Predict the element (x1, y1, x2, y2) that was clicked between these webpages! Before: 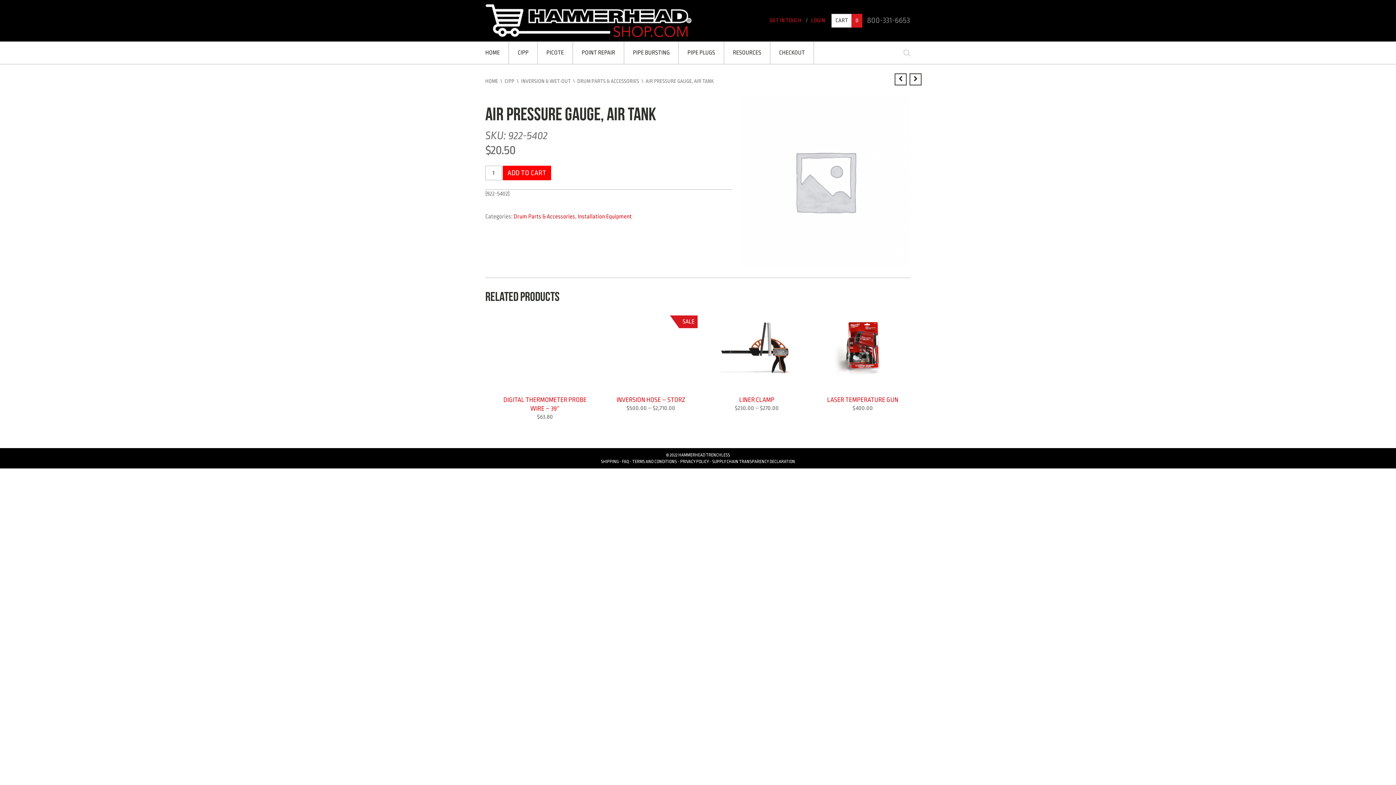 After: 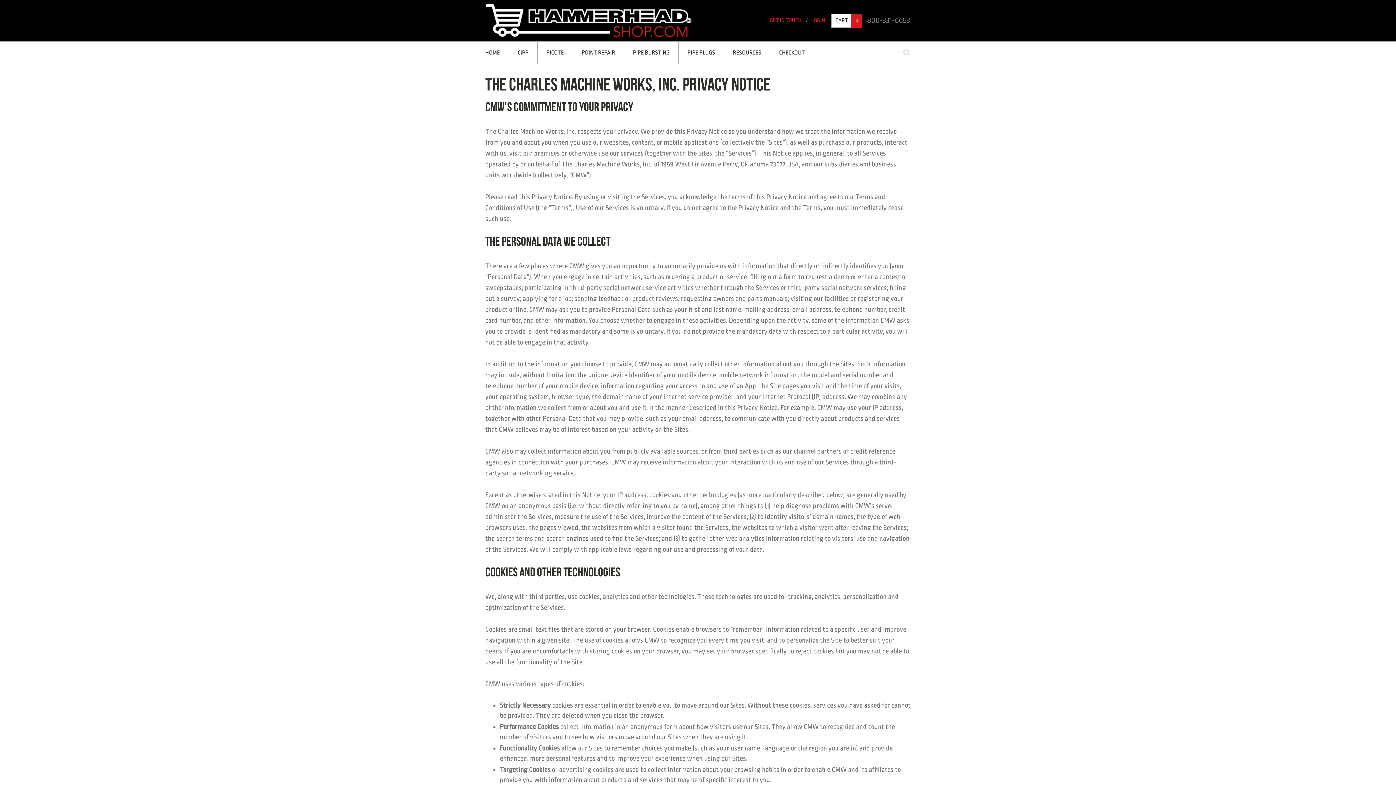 Action: label: PRIVACY POLICY bbox: (680, 459, 709, 464)